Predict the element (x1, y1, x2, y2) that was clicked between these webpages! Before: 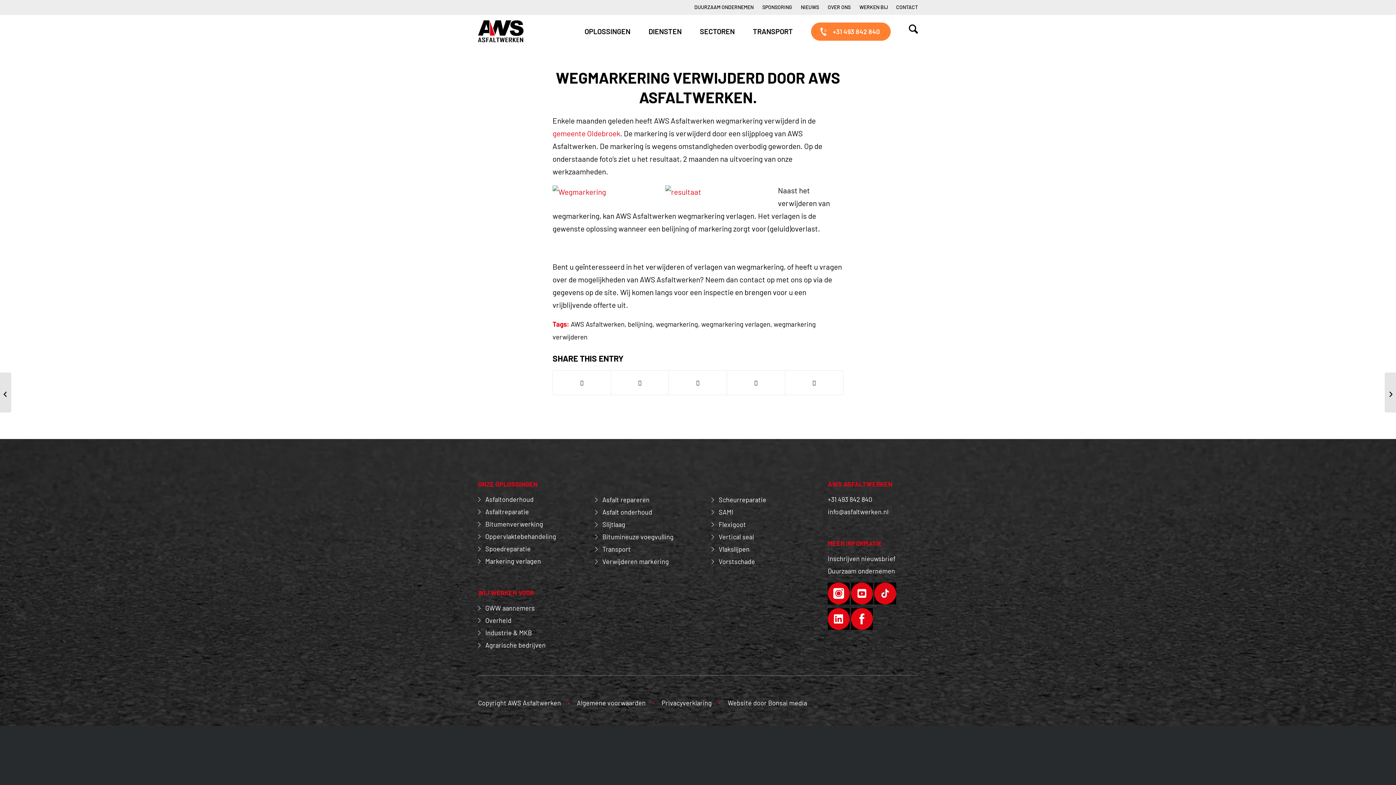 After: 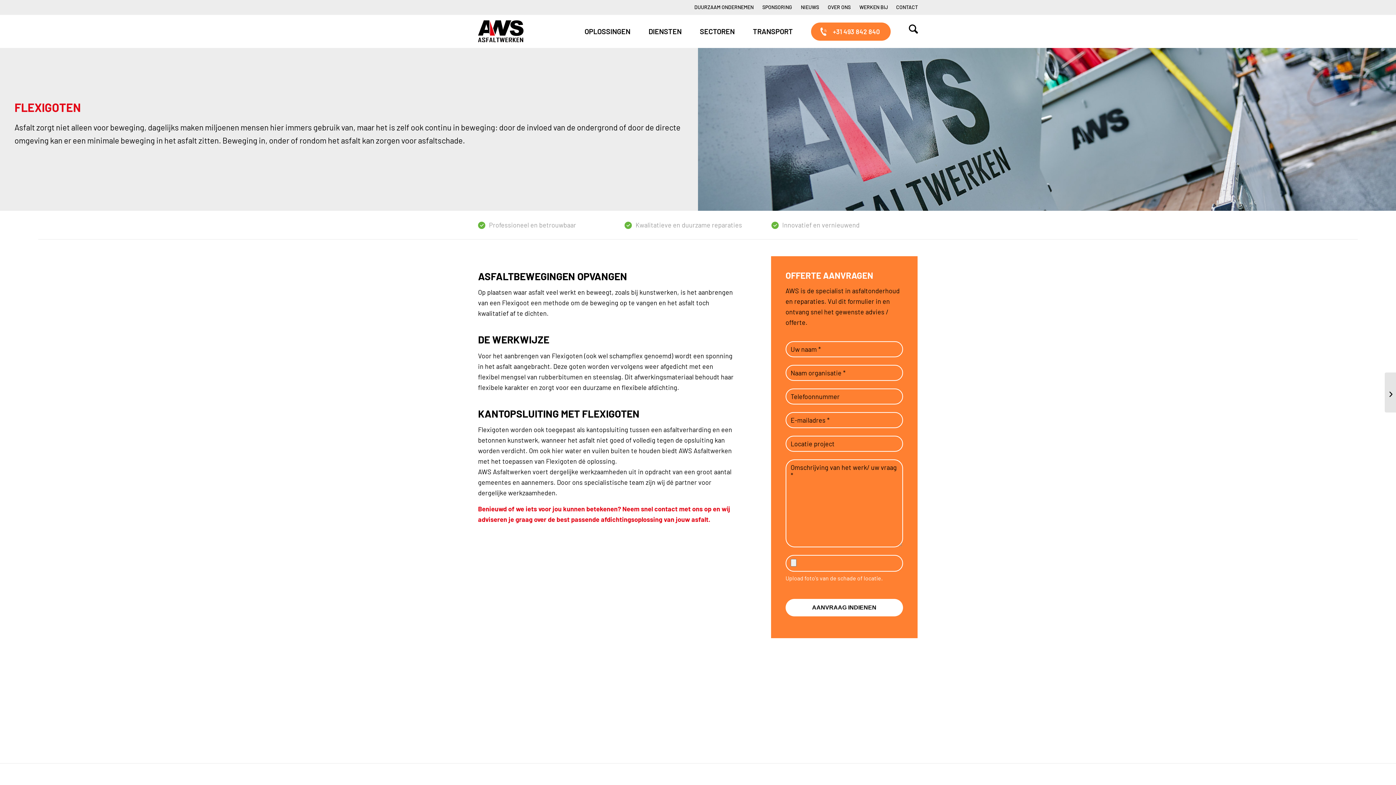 Action: label: Flexigoot bbox: (711, 520, 746, 528)